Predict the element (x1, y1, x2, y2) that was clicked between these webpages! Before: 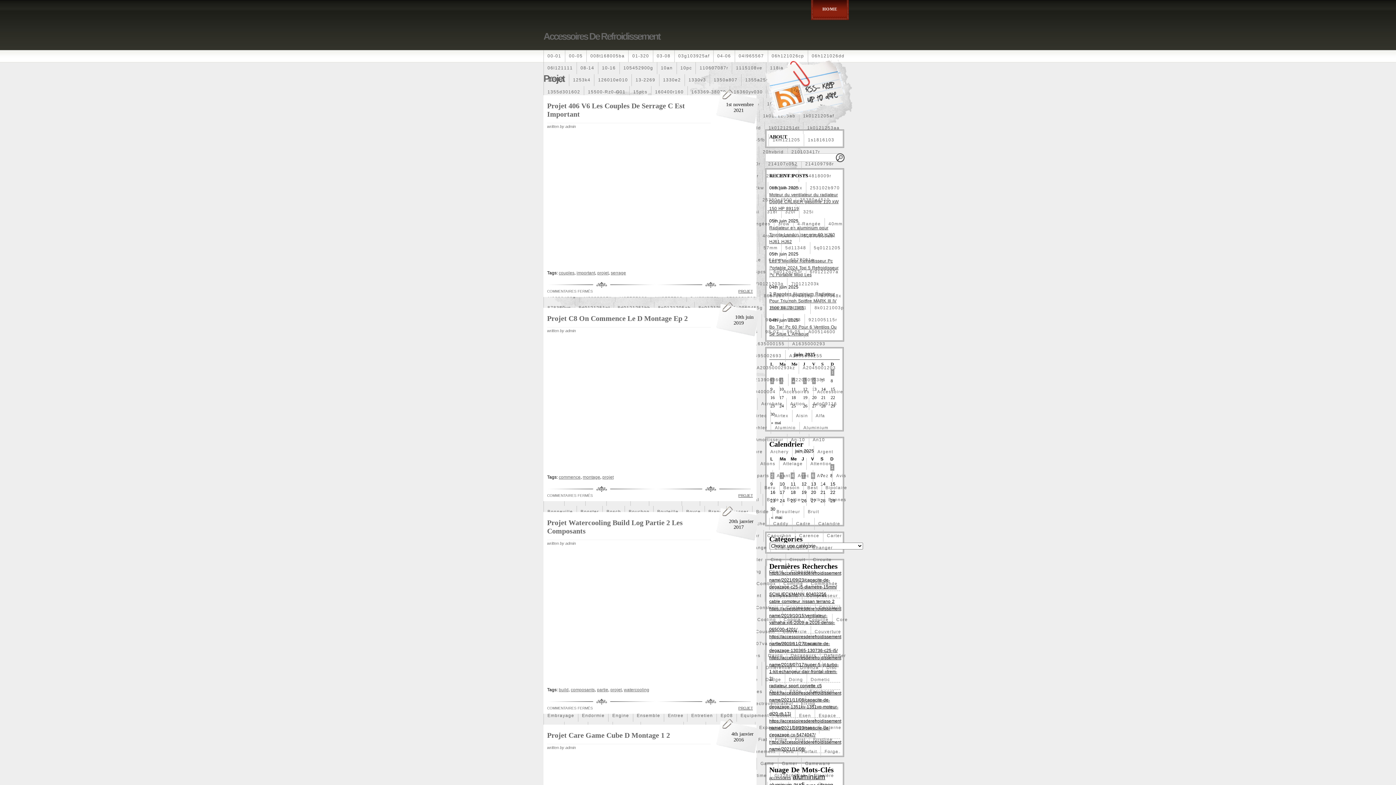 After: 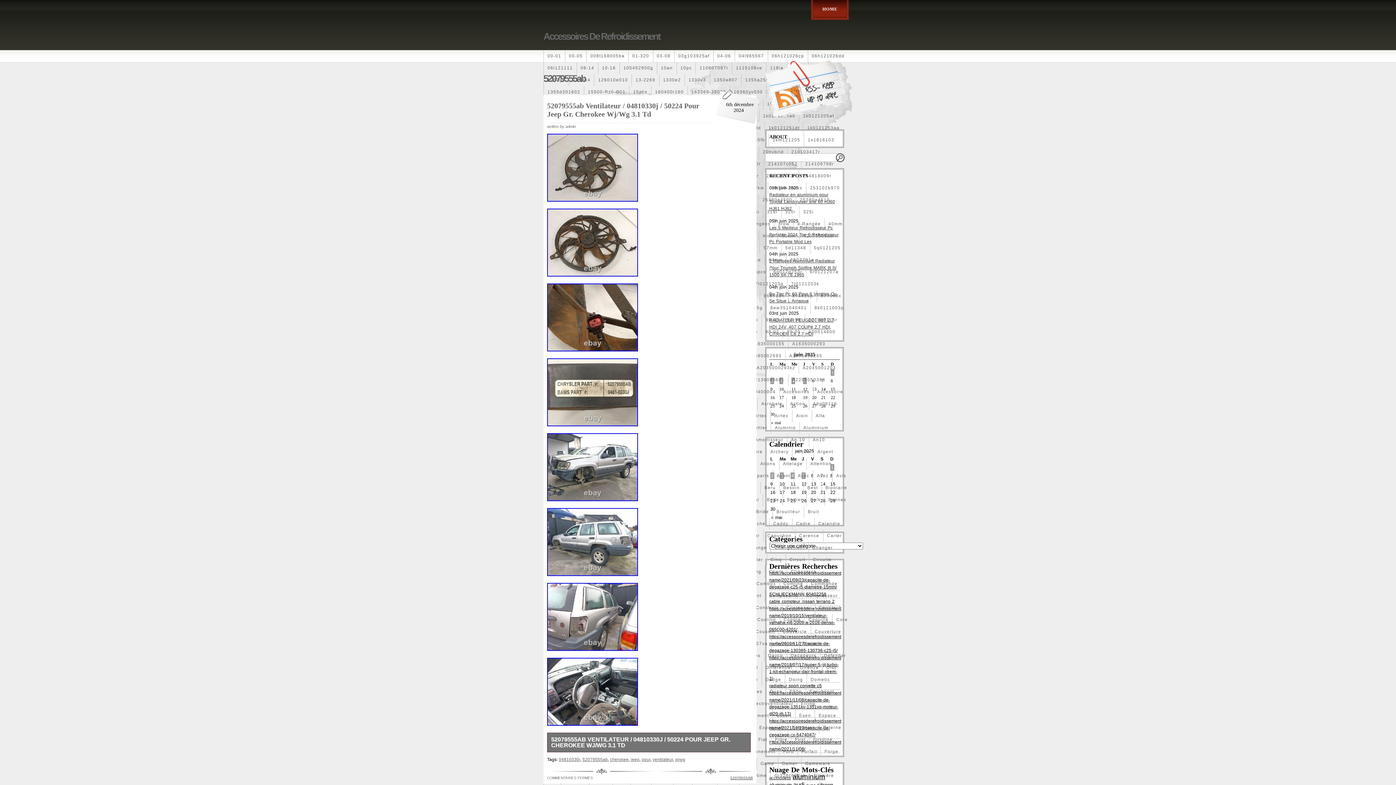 Action: label: 52079555ab bbox: (800, 230, 837, 242)